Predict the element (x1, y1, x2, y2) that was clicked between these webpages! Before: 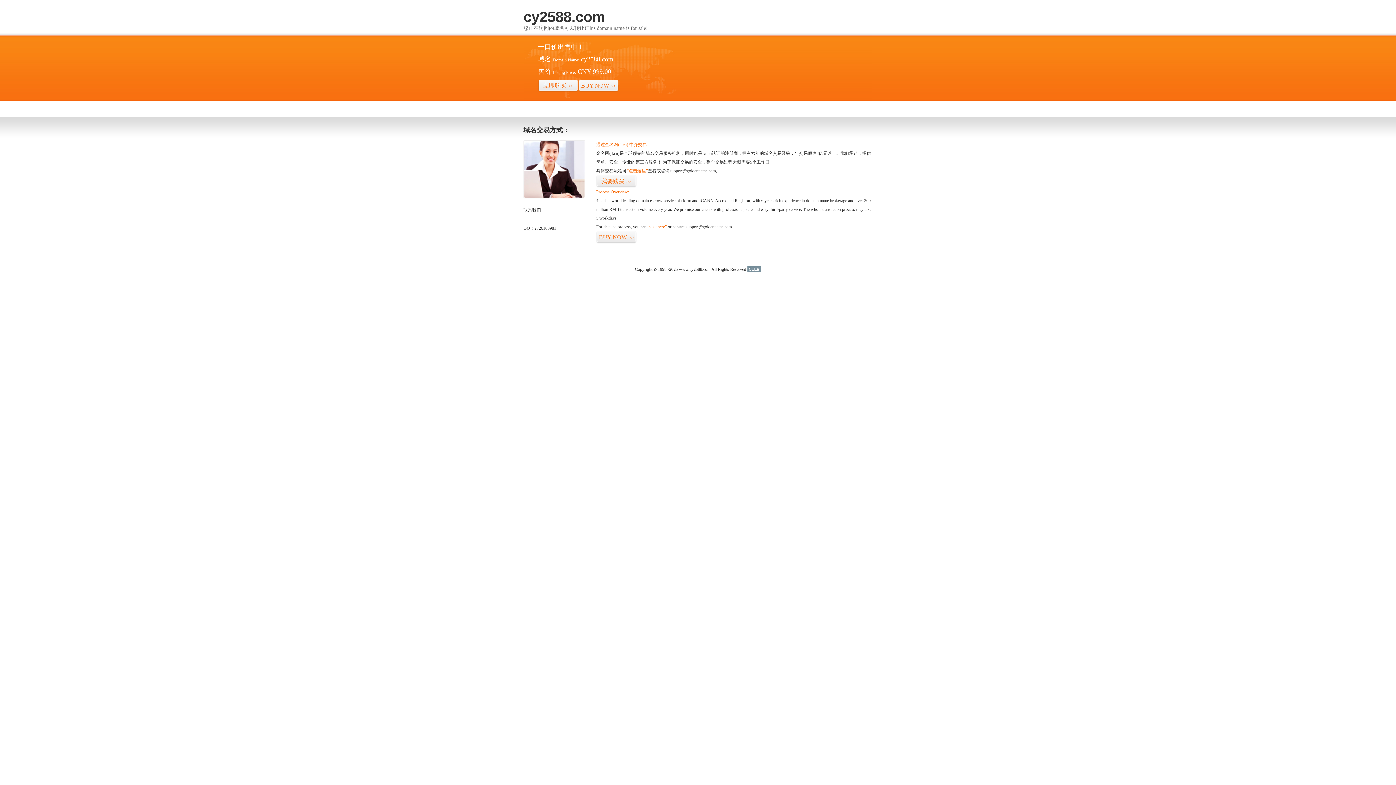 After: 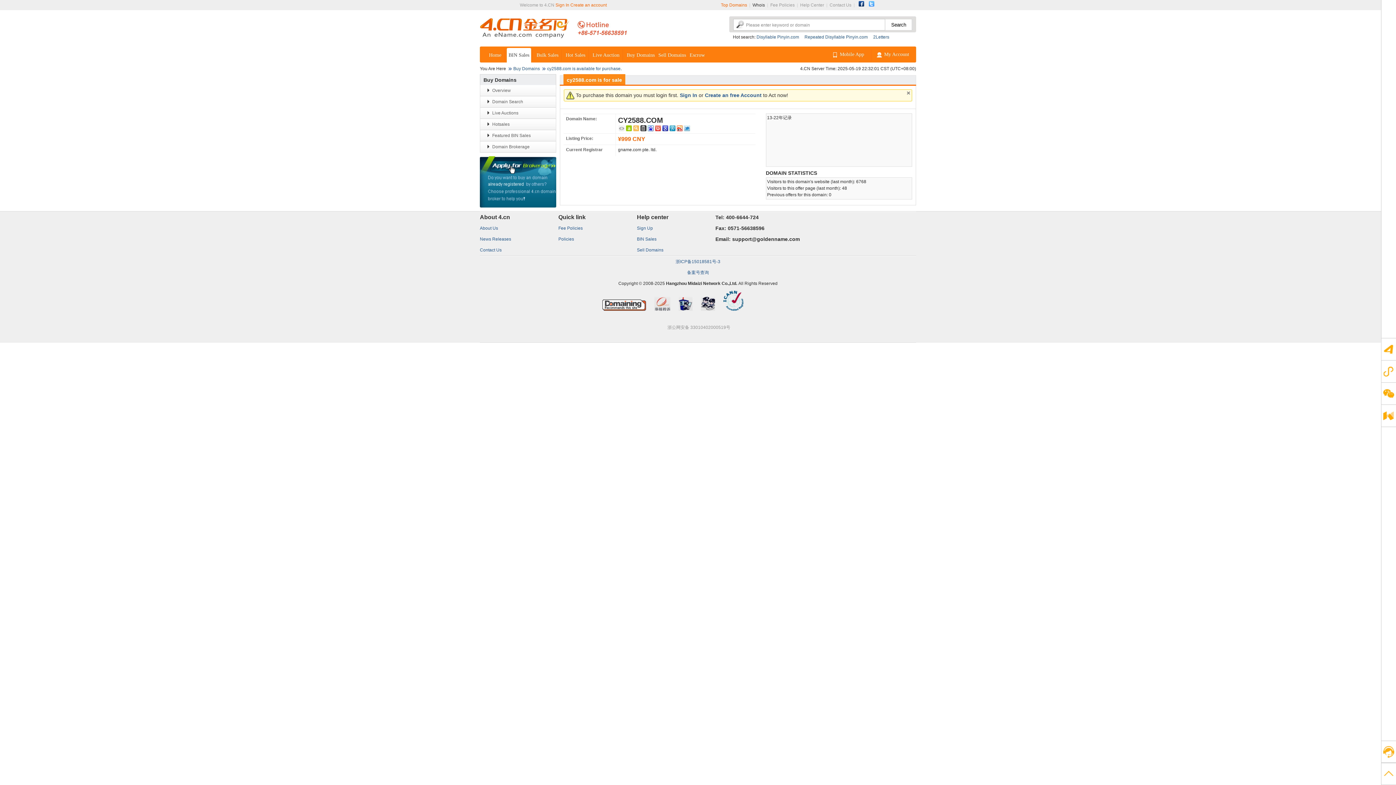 Action: bbox: (647, 224, 666, 229) label: “visit here”